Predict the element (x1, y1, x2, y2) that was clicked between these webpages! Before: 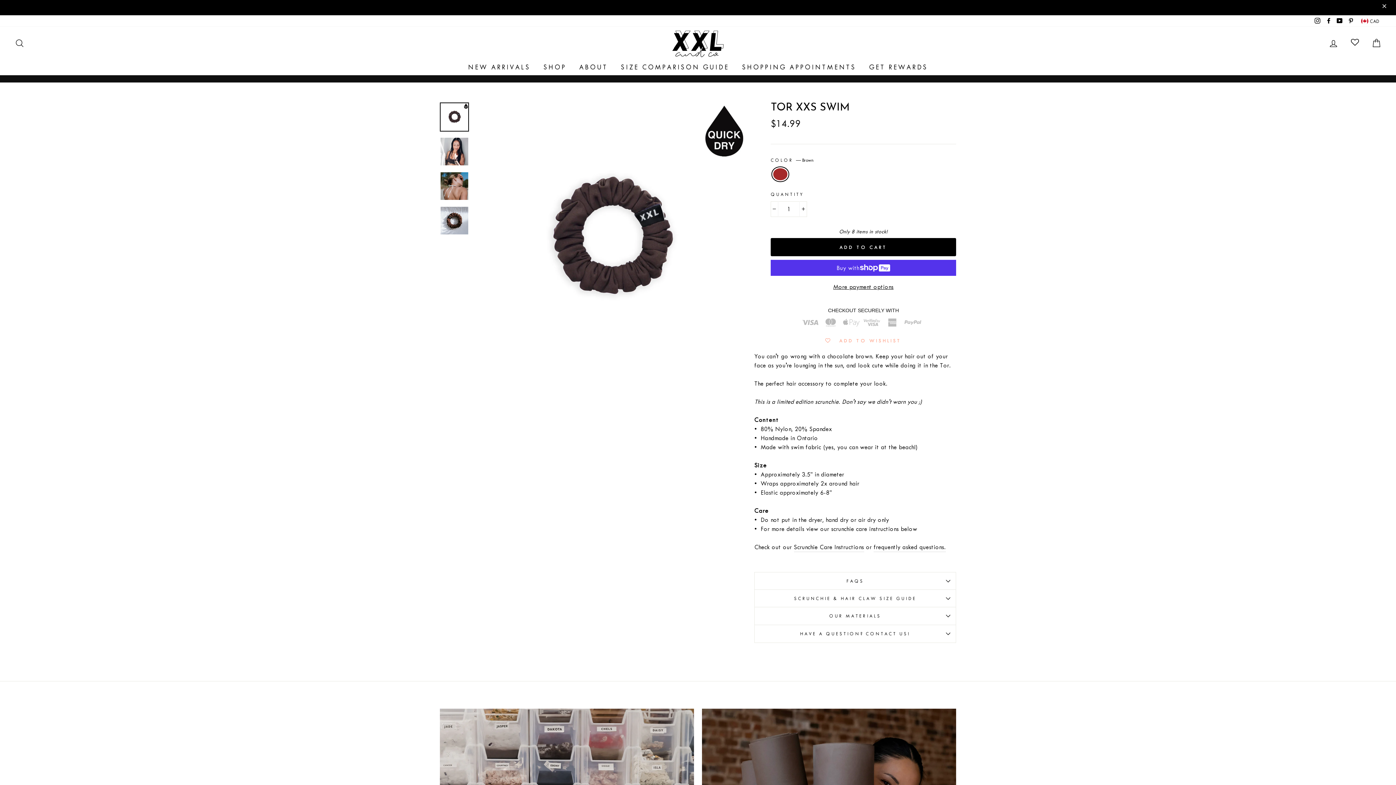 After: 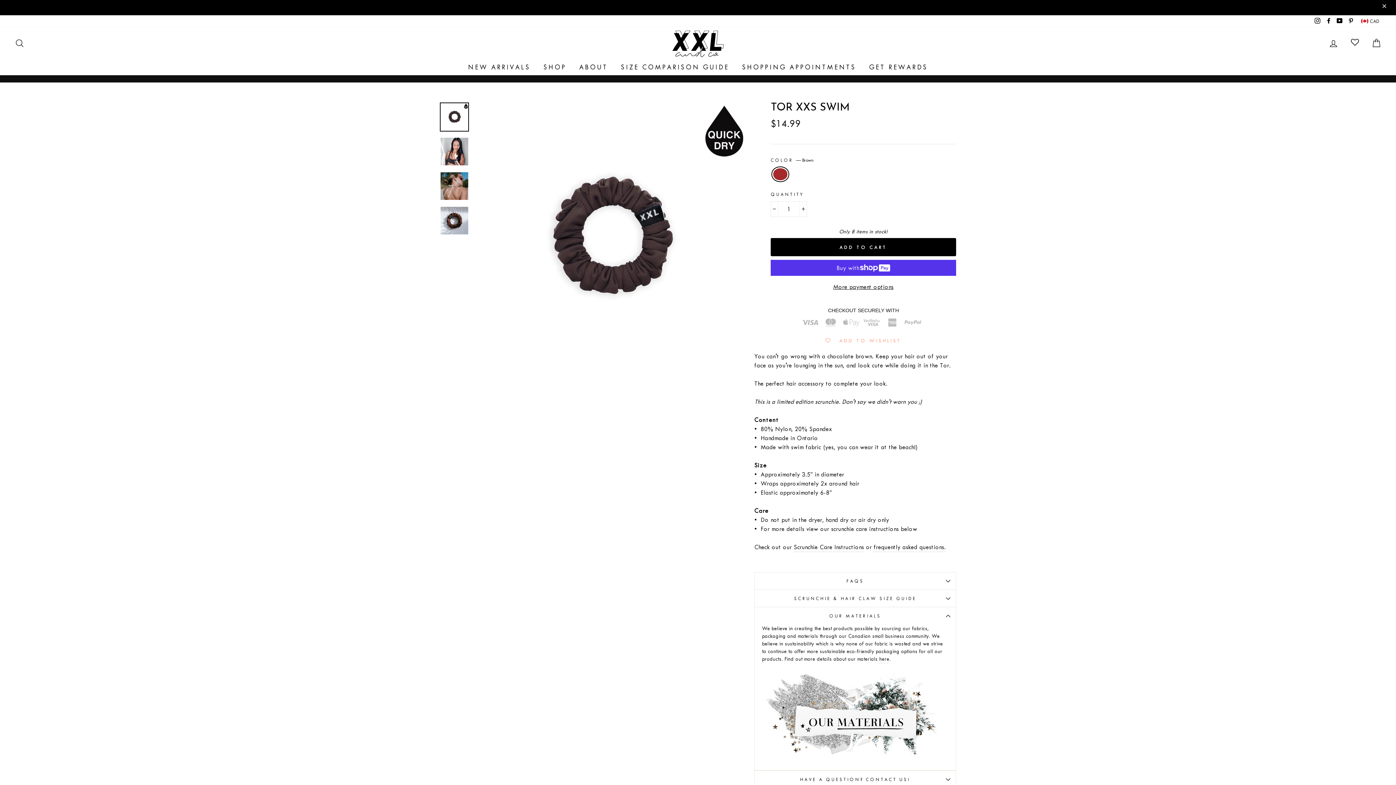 Action: bbox: (754, 588, 956, 606) label: OUR MATERIALS